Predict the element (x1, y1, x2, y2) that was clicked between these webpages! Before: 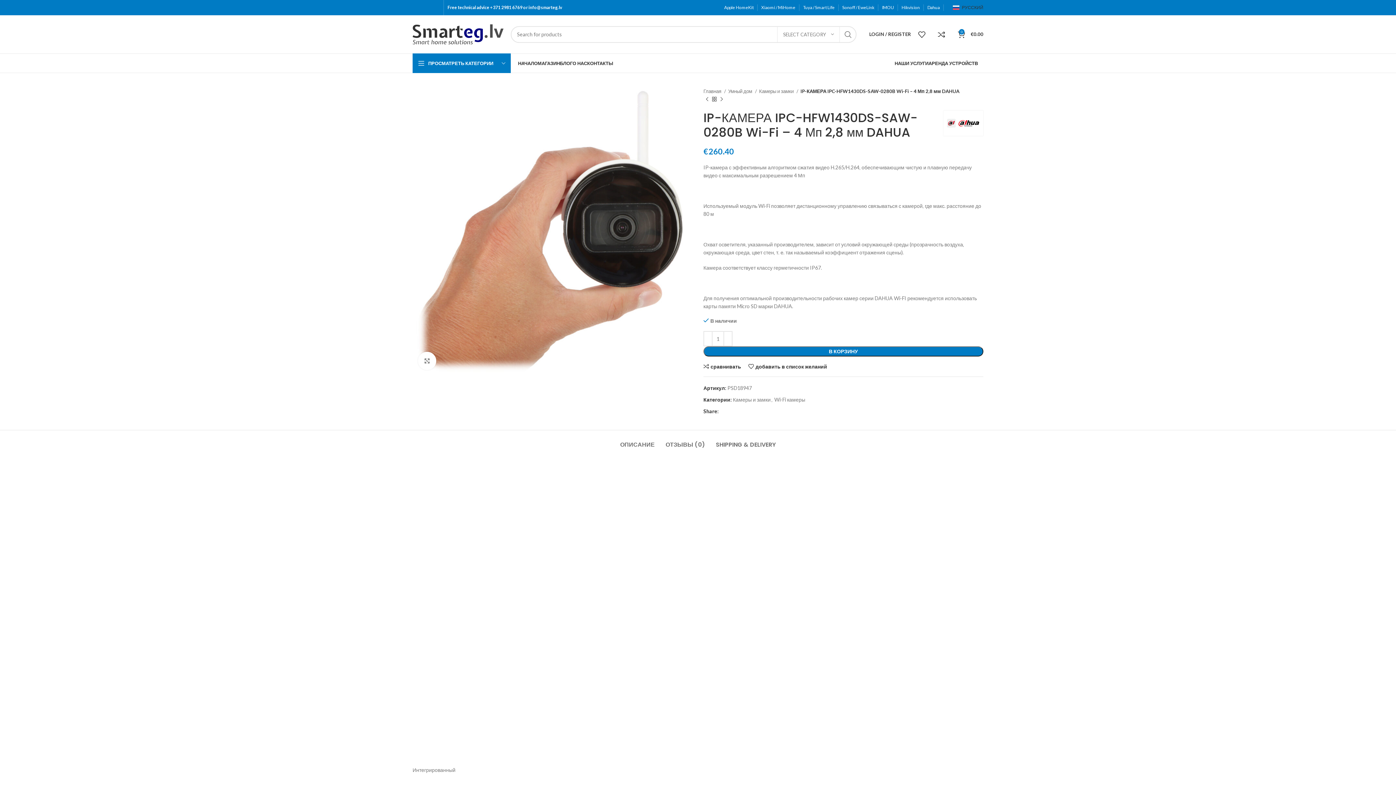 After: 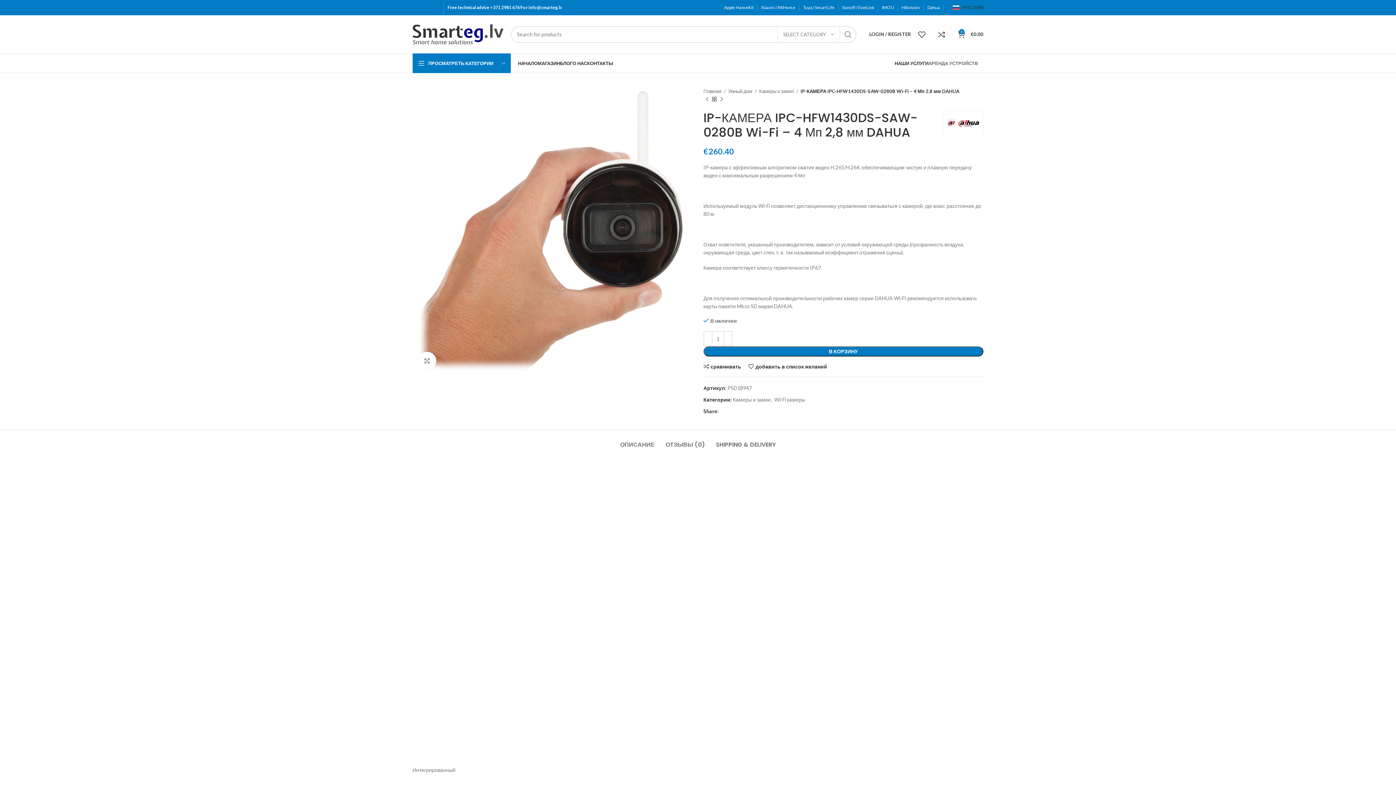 Action: bbox: (928, 56, 978, 70) label: АРЕНДА УСТРОЙСТВ